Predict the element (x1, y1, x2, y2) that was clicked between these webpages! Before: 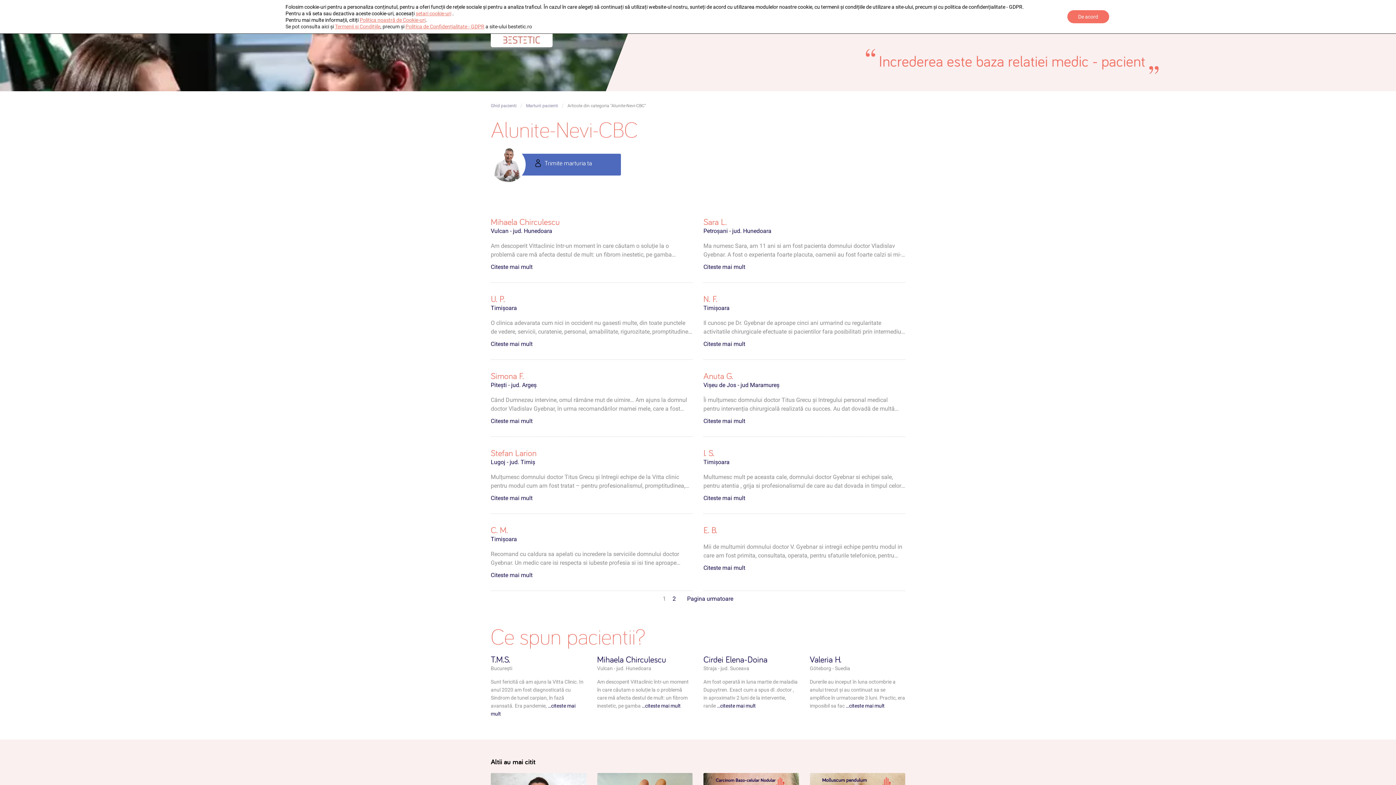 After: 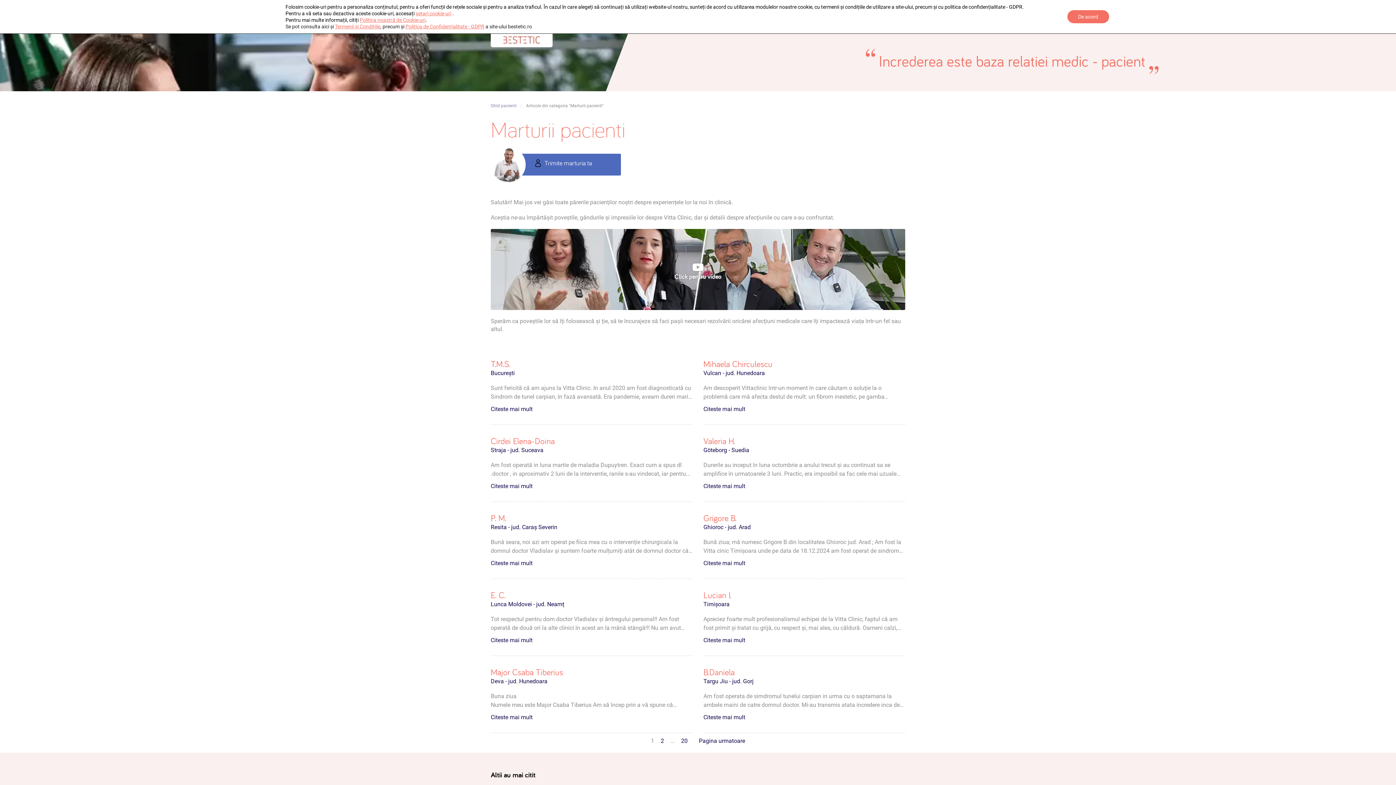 Action: label: T.M.S. bbox: (490, 654, 510, 665)